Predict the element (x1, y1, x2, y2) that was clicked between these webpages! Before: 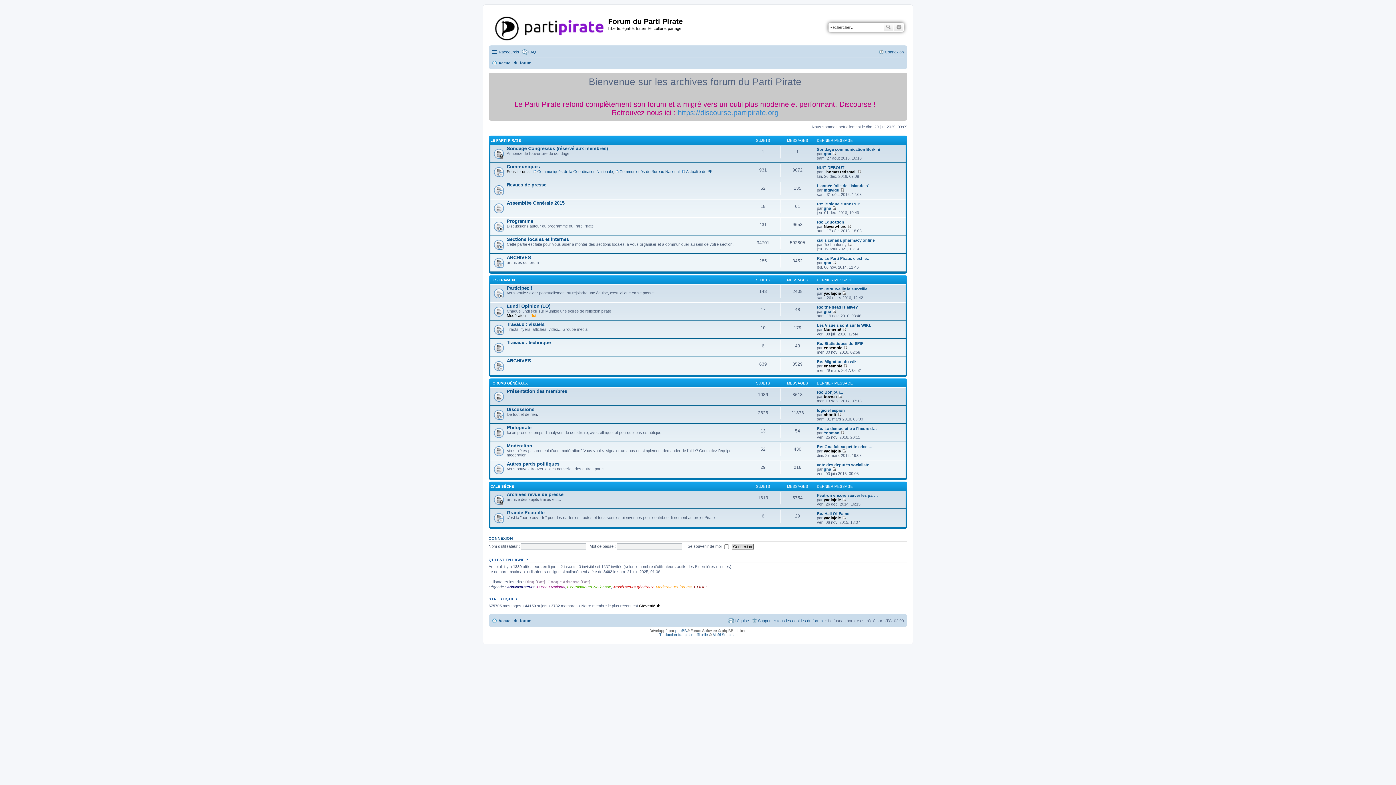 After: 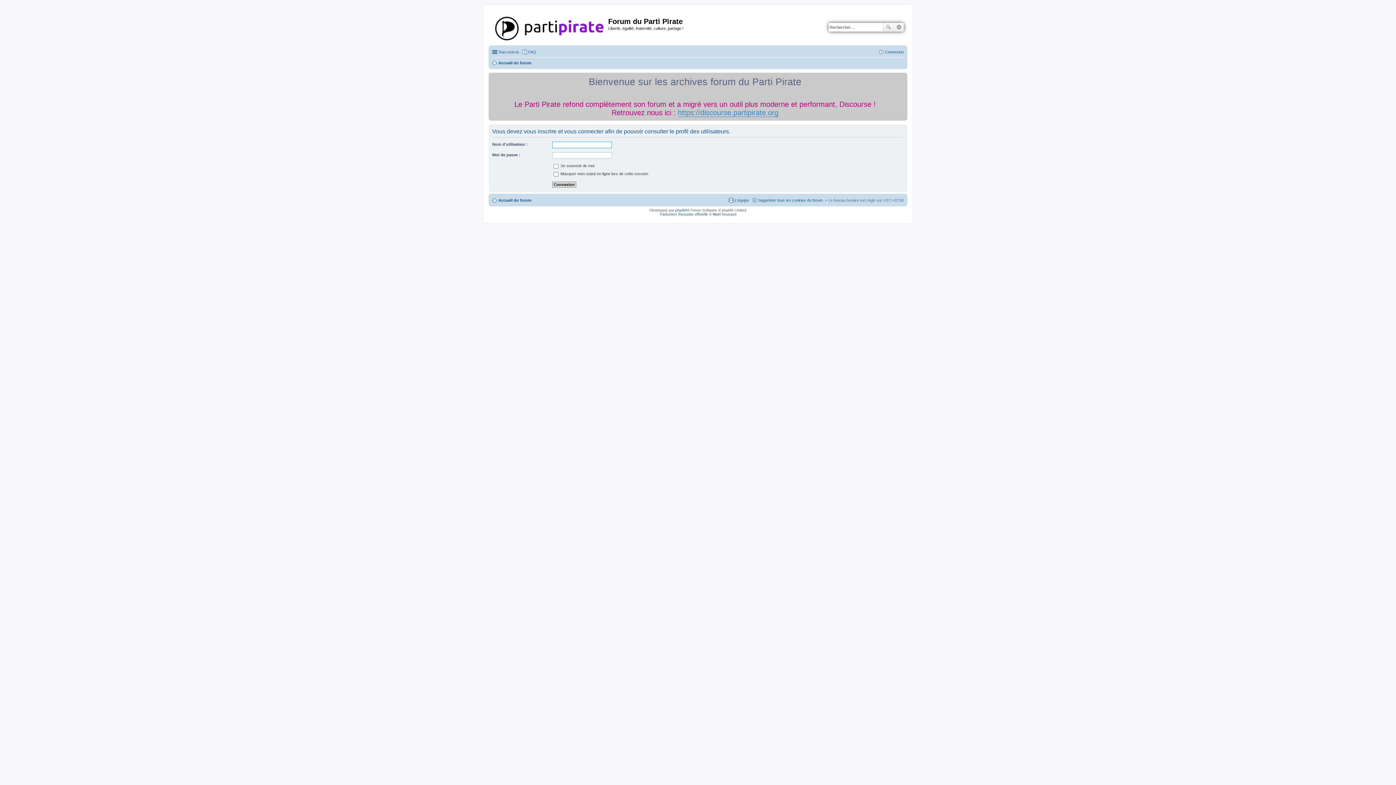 Action: bbox: (639, 603, 660, 608) label: StevenMub